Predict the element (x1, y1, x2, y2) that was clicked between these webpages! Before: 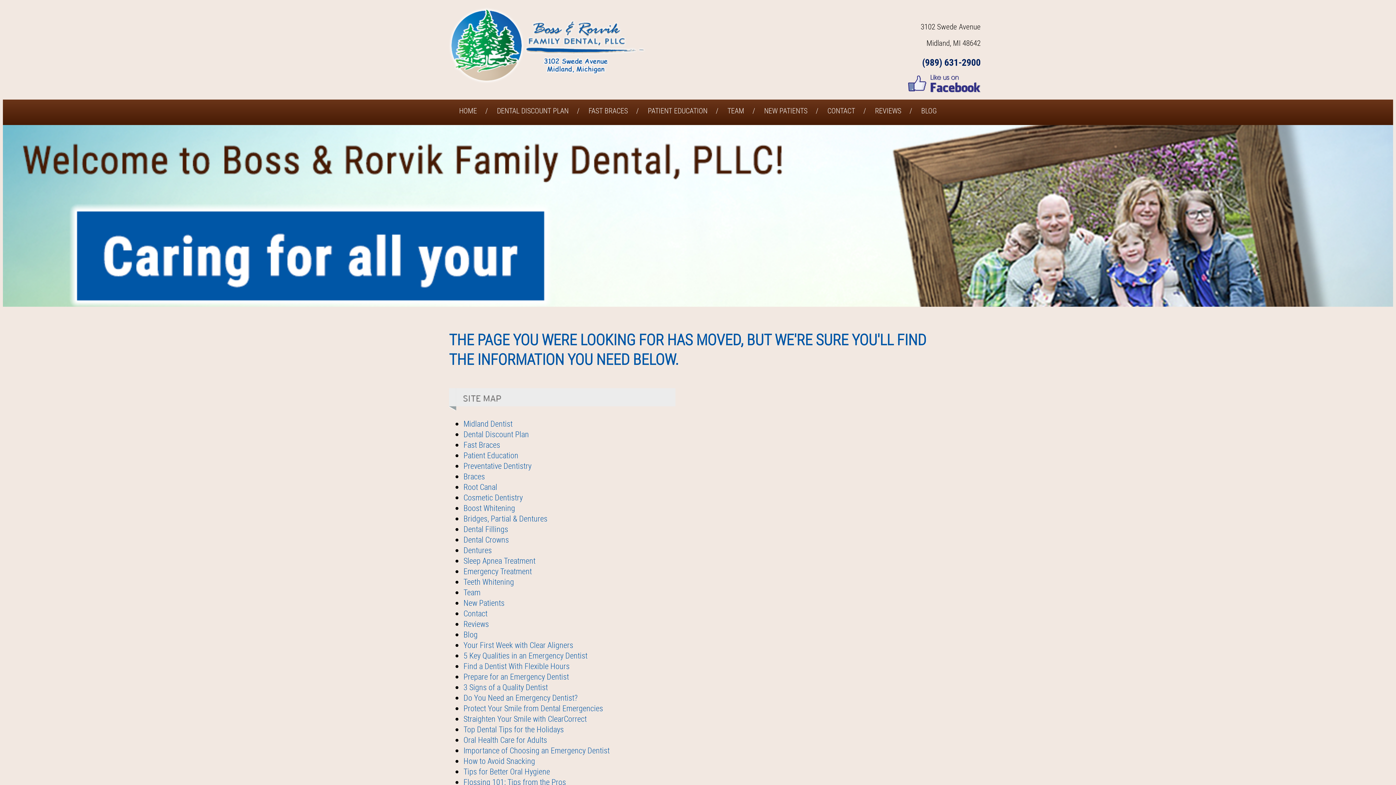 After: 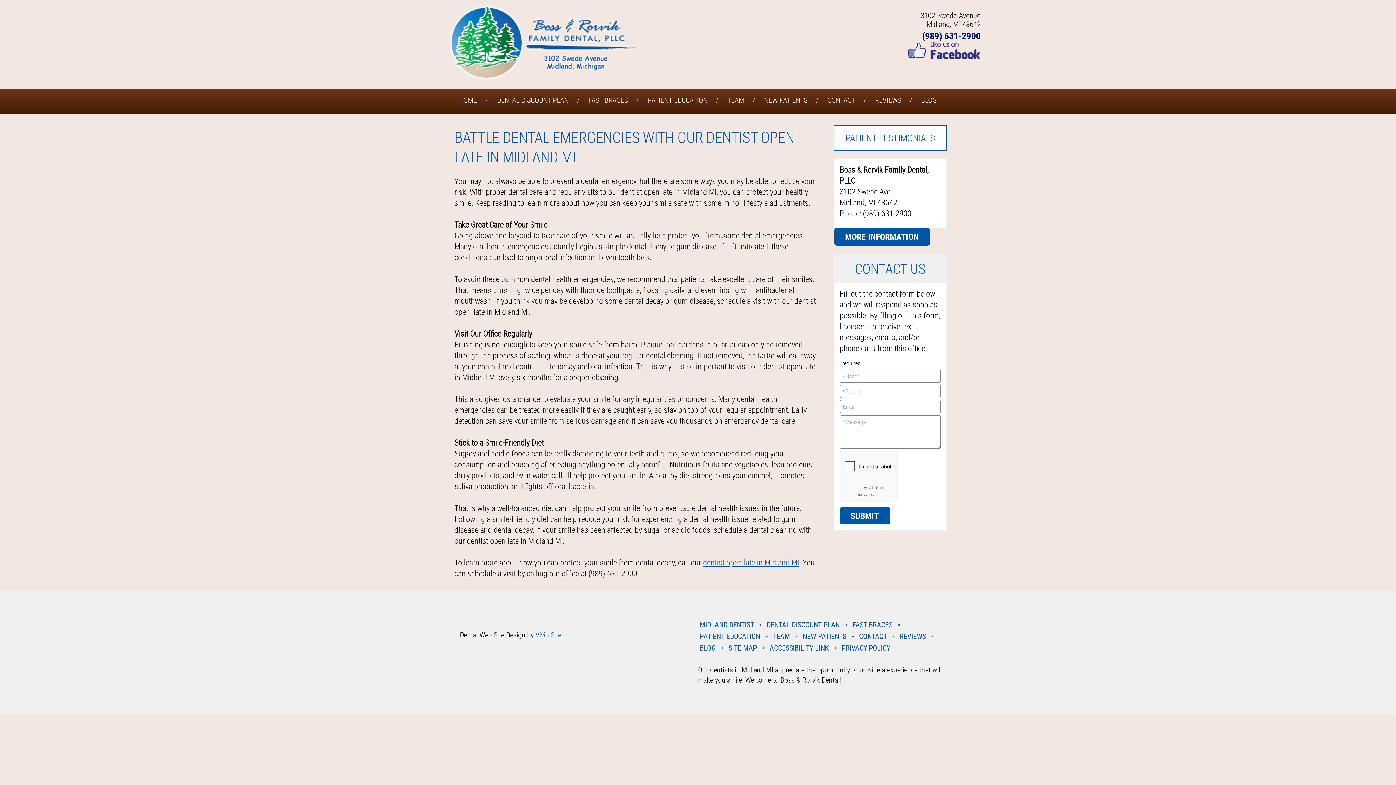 Action: bbox: (463, 703, 603, 713) label: Protect Your Smile from Dental Emergencies